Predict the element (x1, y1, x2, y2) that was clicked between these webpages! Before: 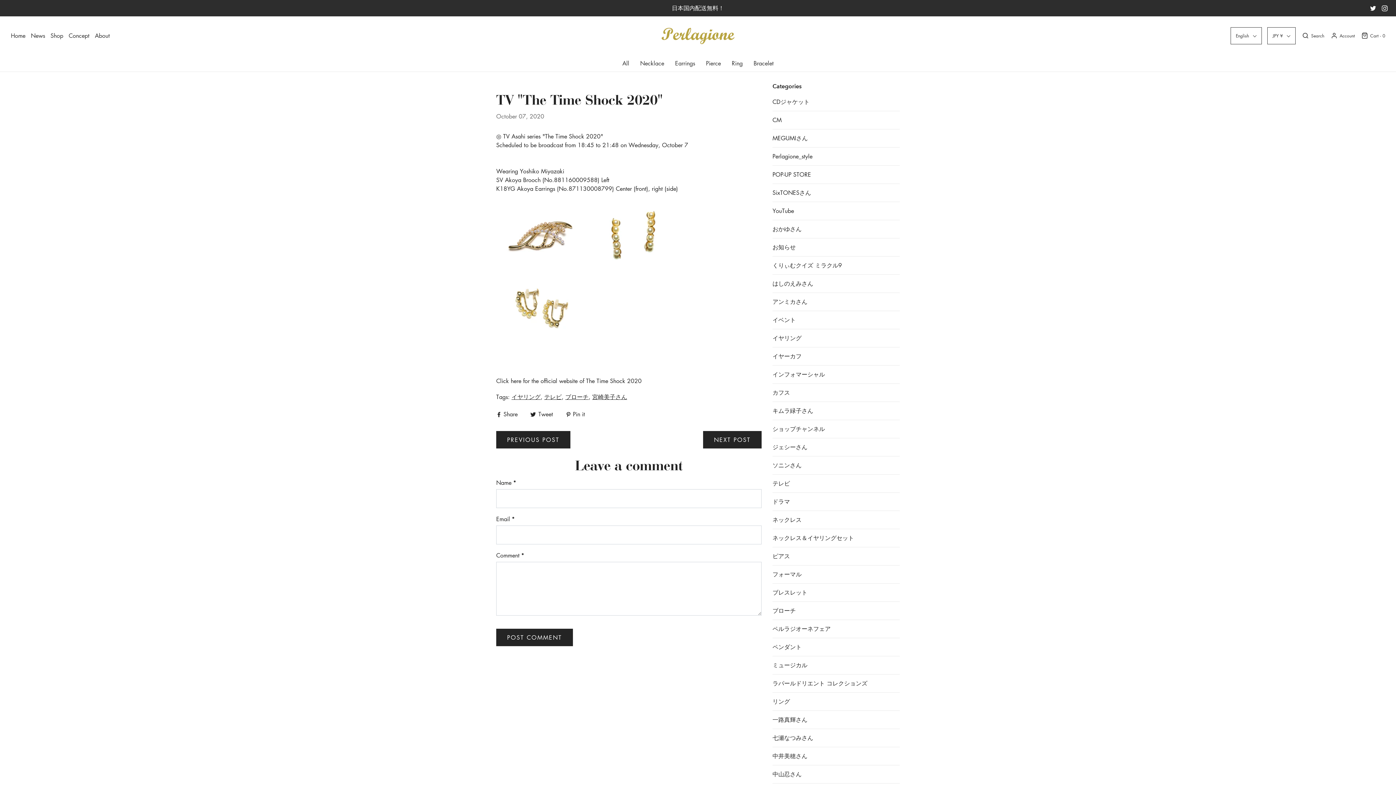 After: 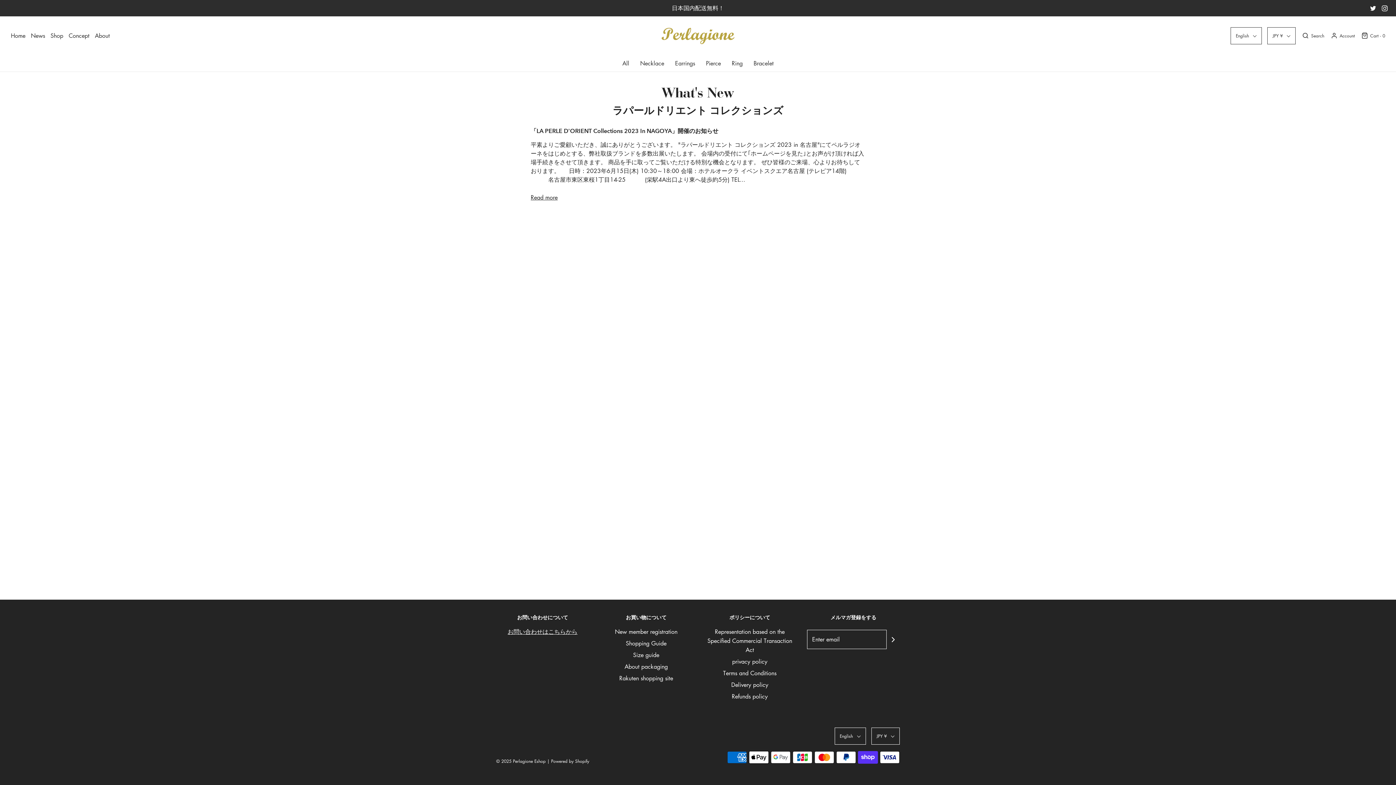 Action: bbox: (772, 679, 900, 688) label: ラパールドリエント コレクションズ